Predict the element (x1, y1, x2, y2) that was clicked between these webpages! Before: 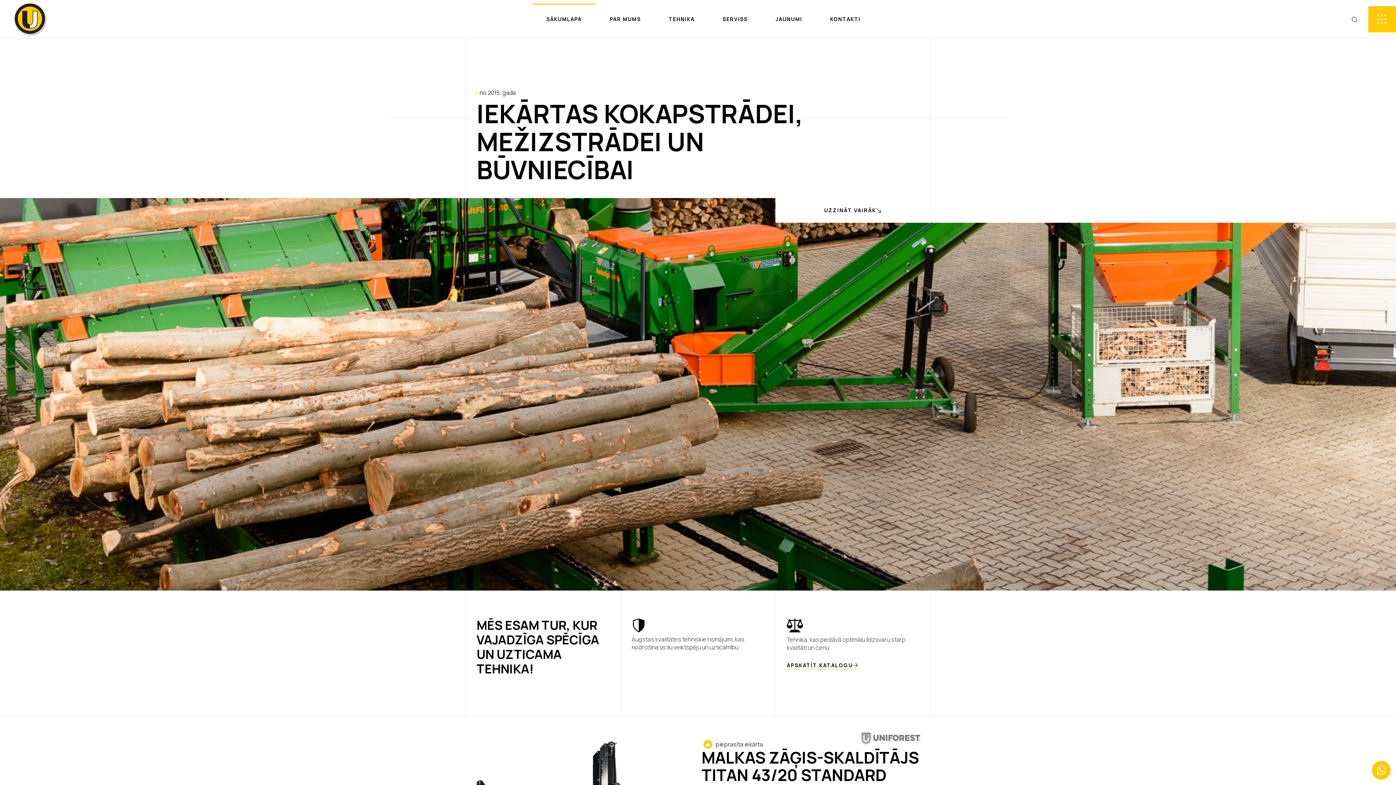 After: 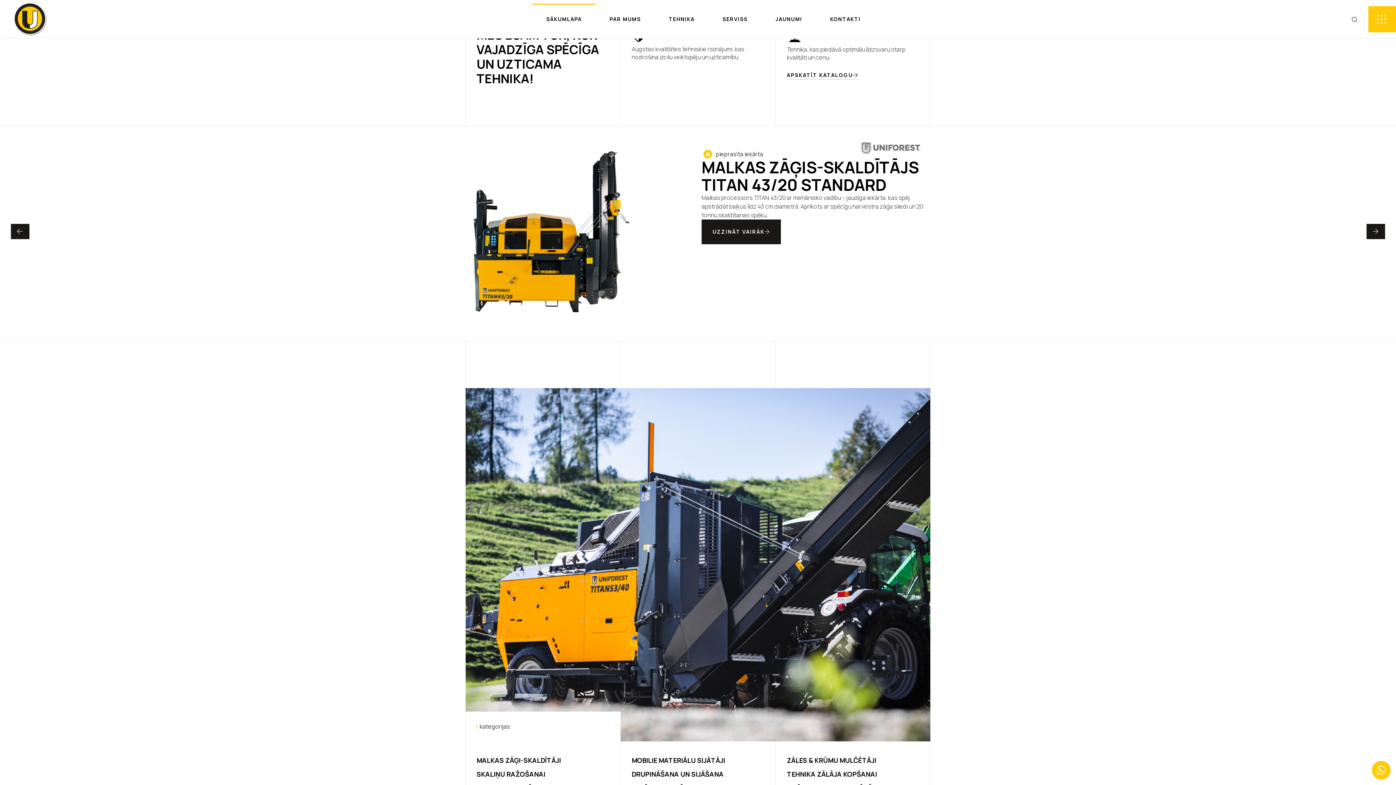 Action: label: UZZINĀT VAIRĀK bbox: (775, 198, 930, 222)